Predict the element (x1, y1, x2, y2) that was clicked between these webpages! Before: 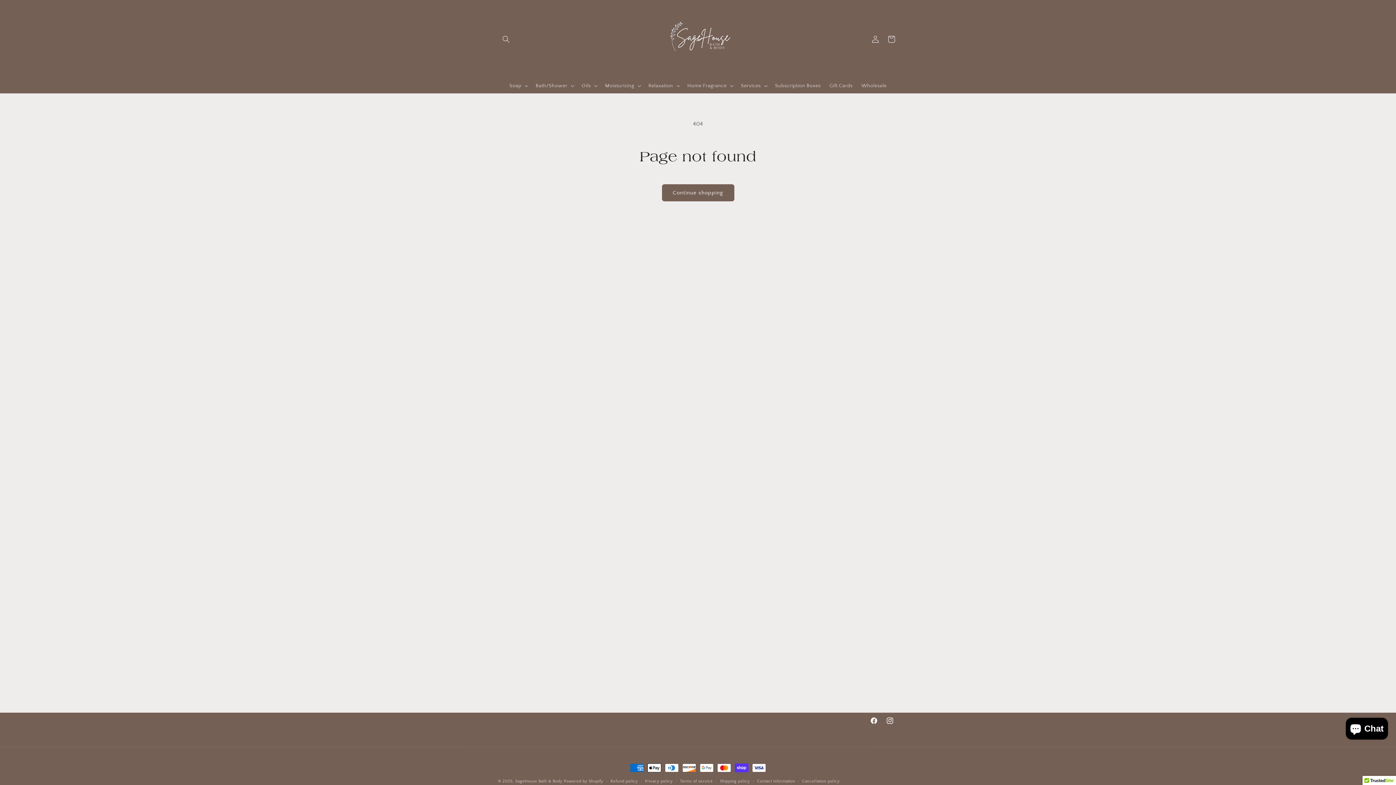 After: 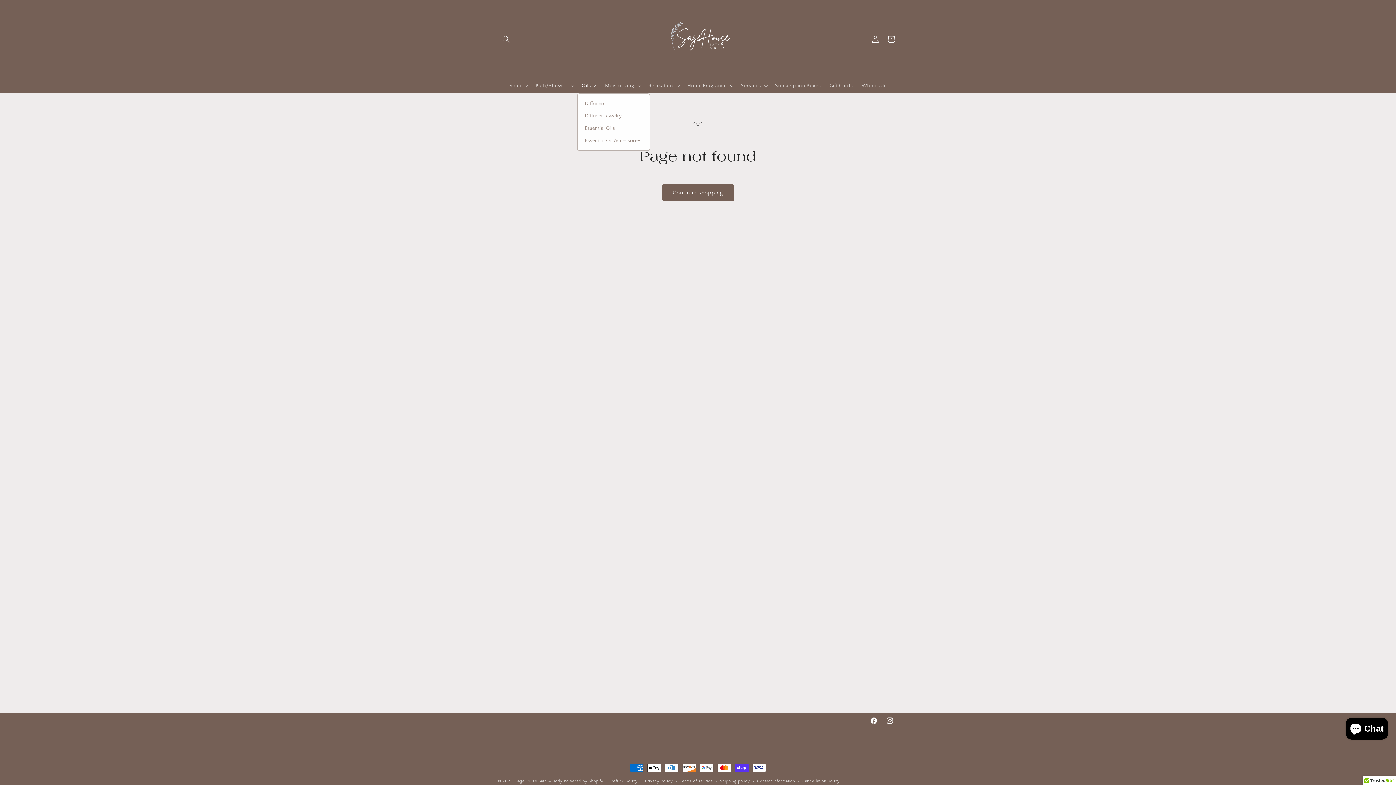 Action: label: Oils bbox: (577, 78, 600, 93)